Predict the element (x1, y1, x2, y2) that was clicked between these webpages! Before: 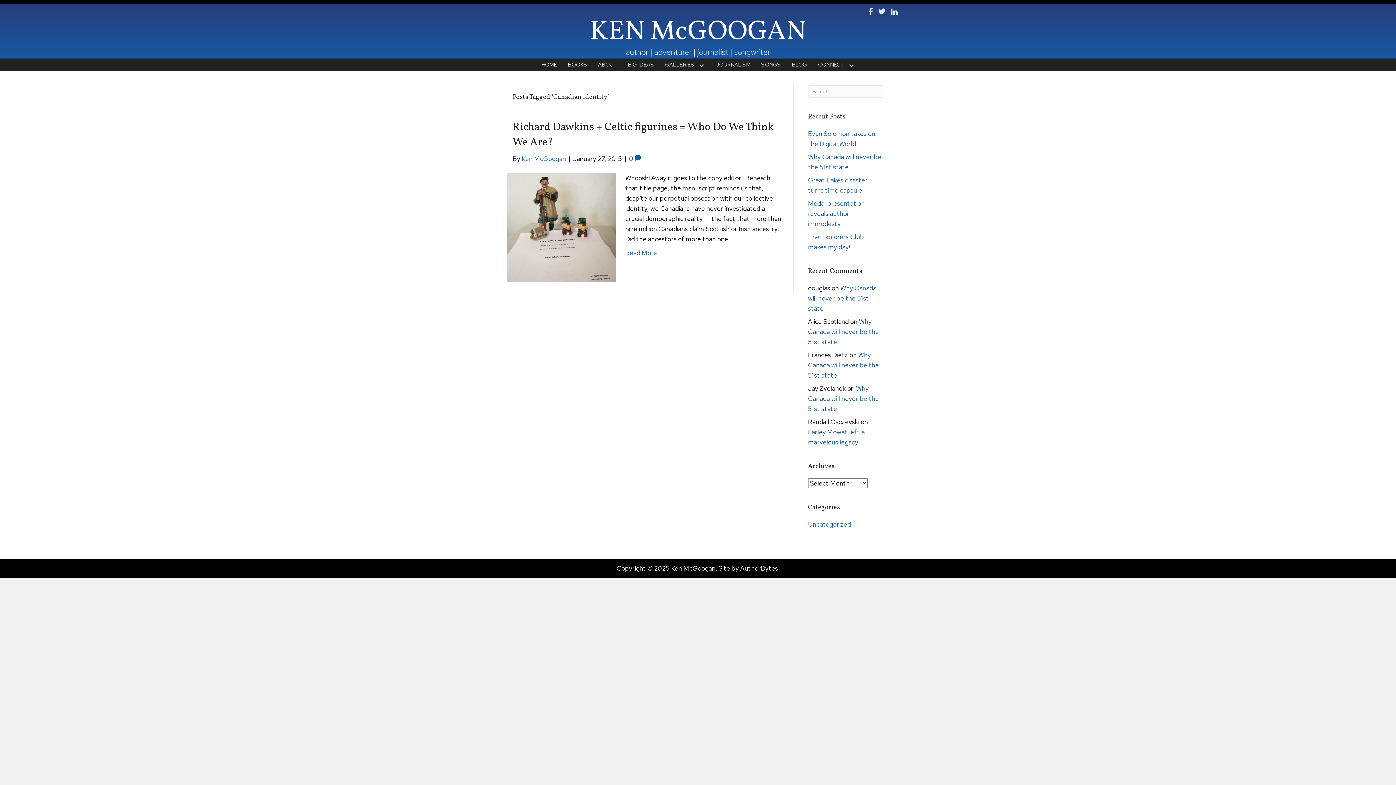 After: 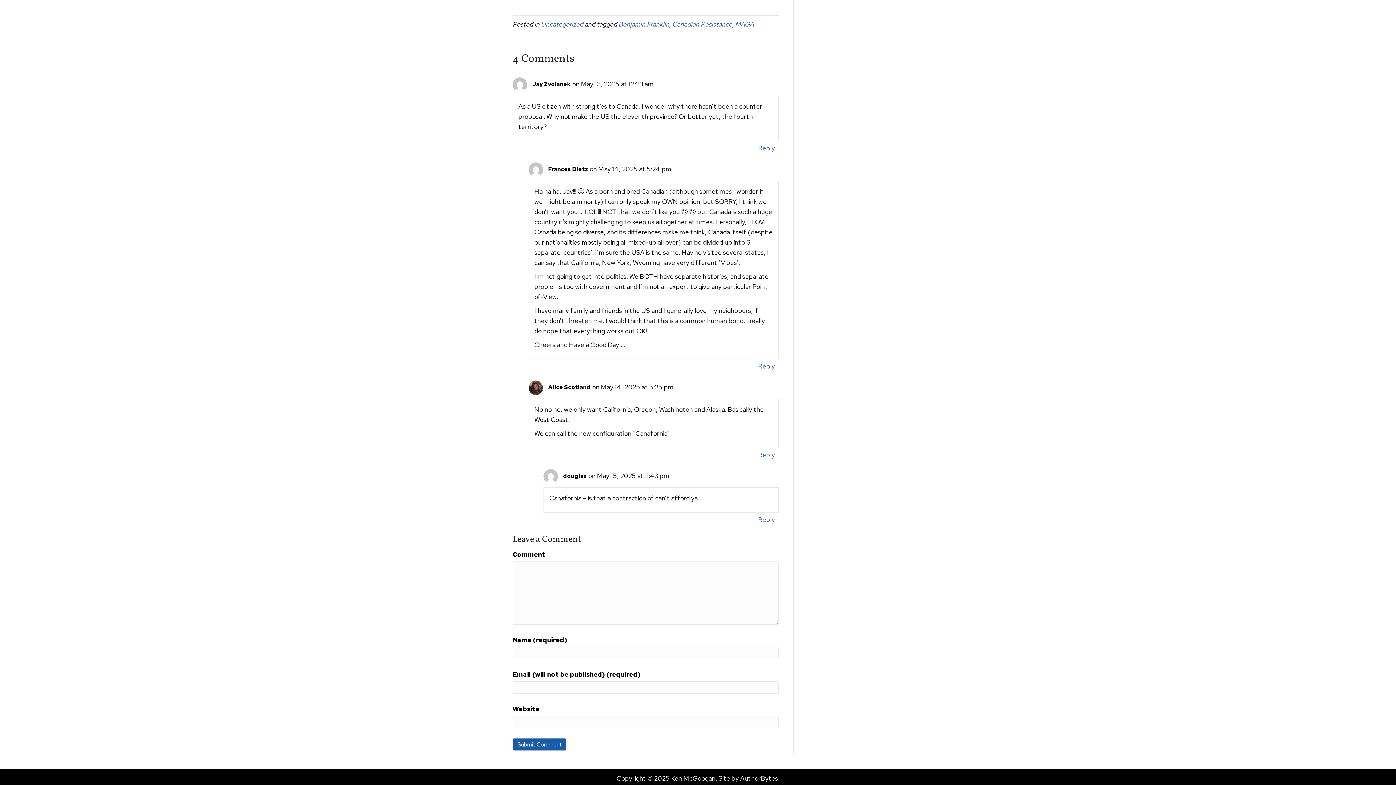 Action: bbox: (808, 317, 879, 346) label: Why Canada will never be the 51st state